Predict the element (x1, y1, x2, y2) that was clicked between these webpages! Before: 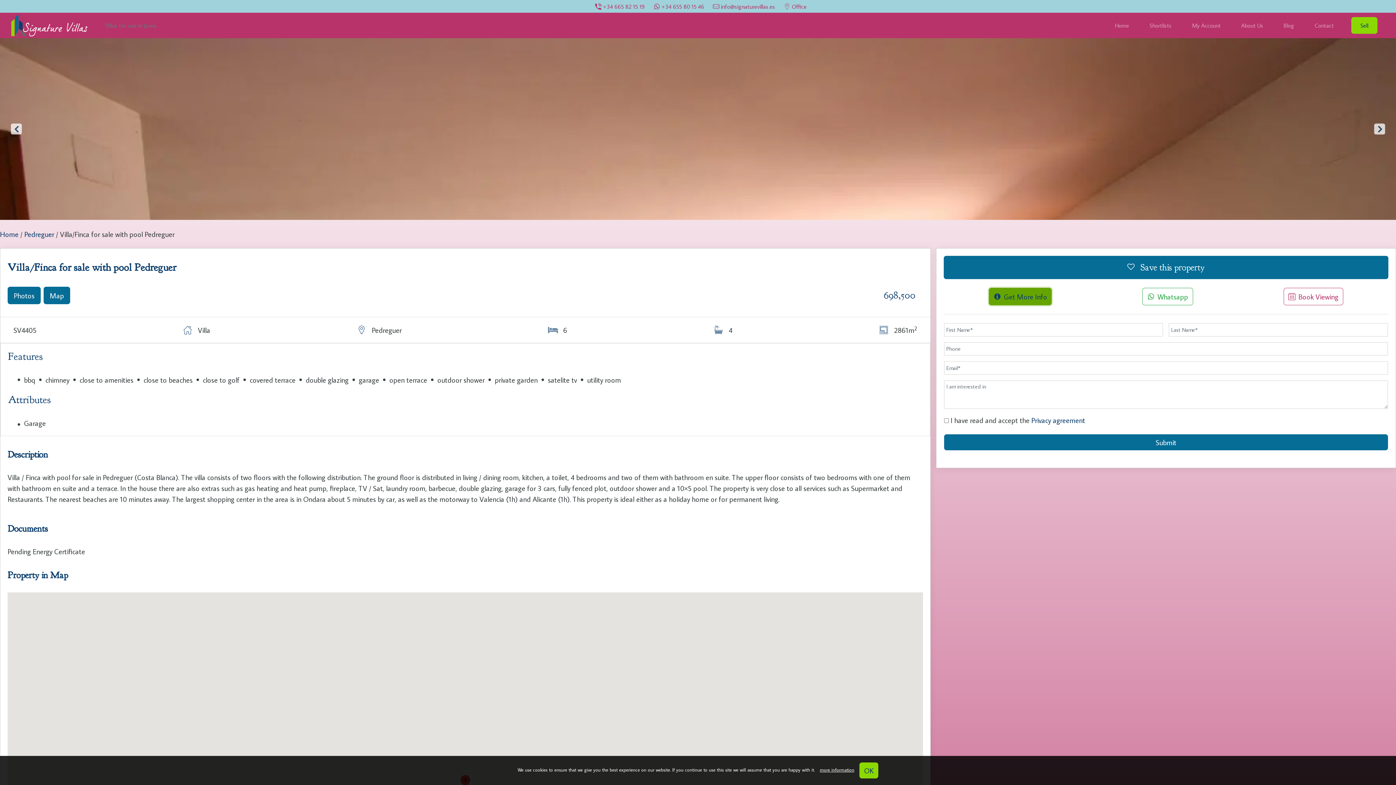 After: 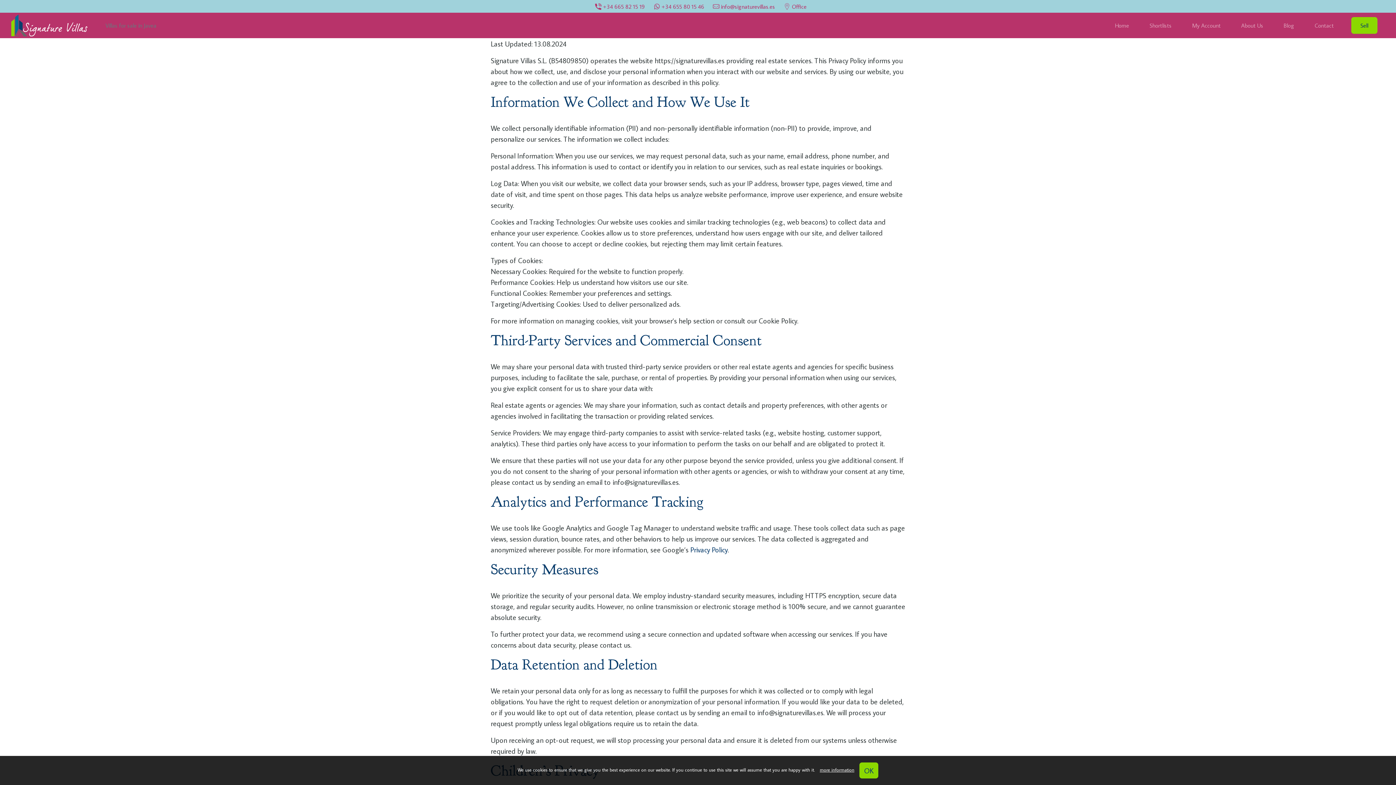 Action: bbox: (1031, 415, 1085, 424) label: Privacy agreement